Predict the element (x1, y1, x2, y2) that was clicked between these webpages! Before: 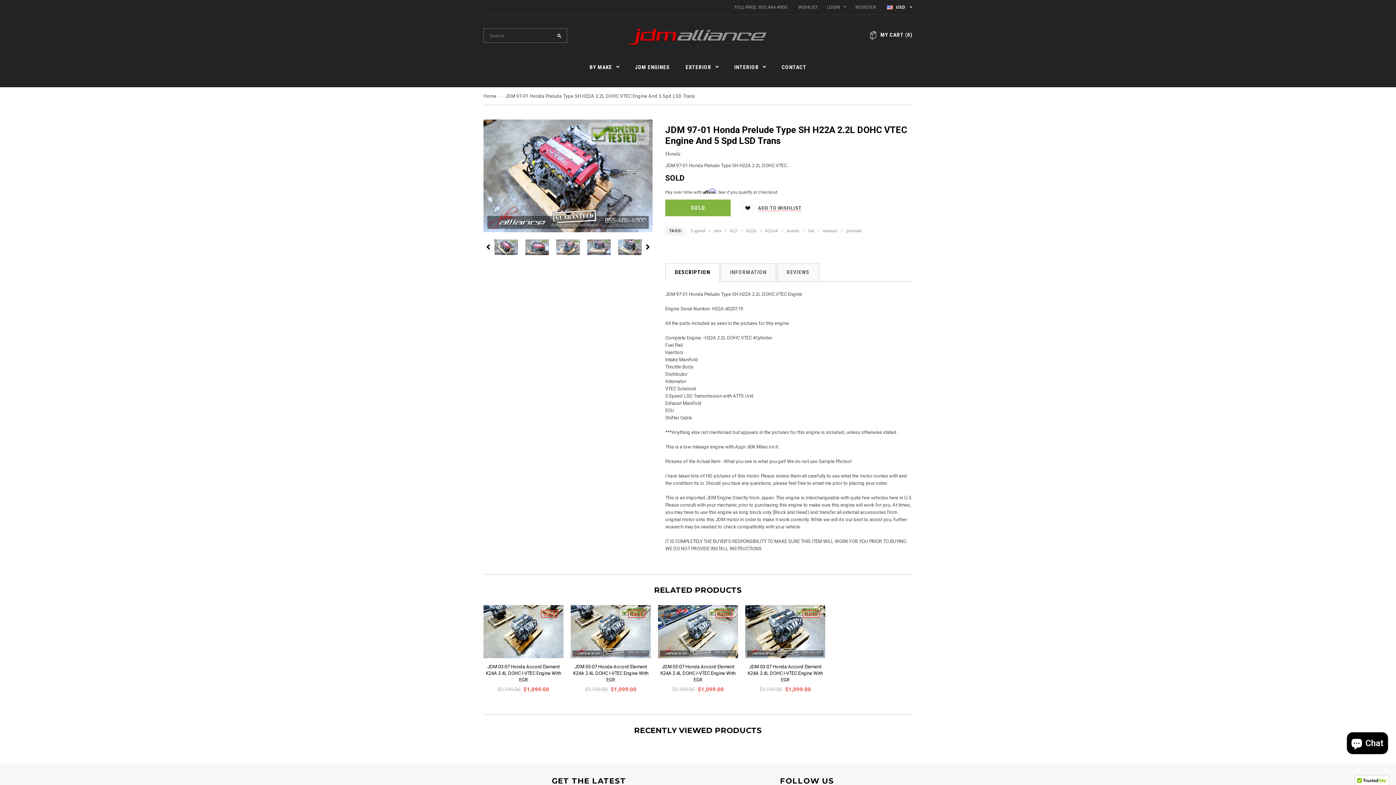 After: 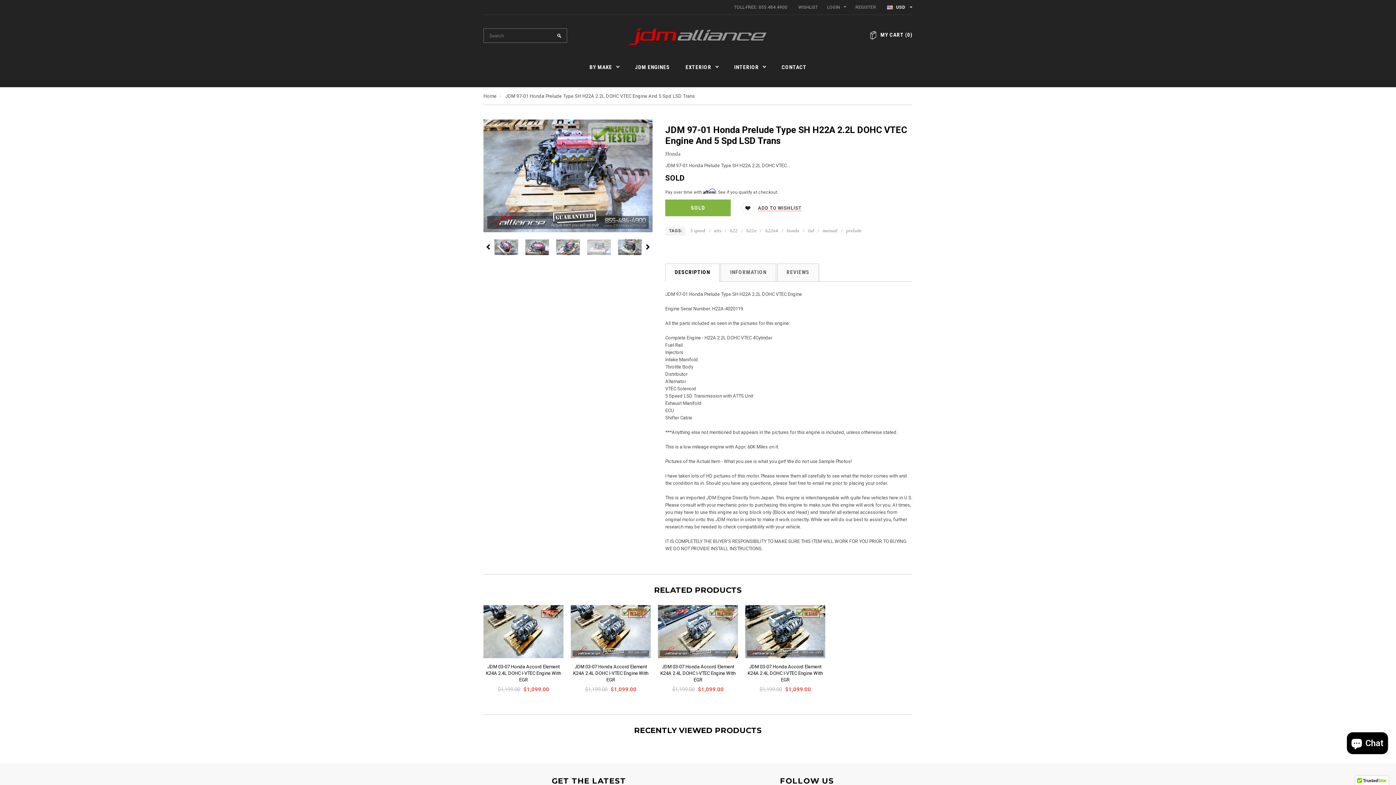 Action: bbox: (587, 239, 610, 255)